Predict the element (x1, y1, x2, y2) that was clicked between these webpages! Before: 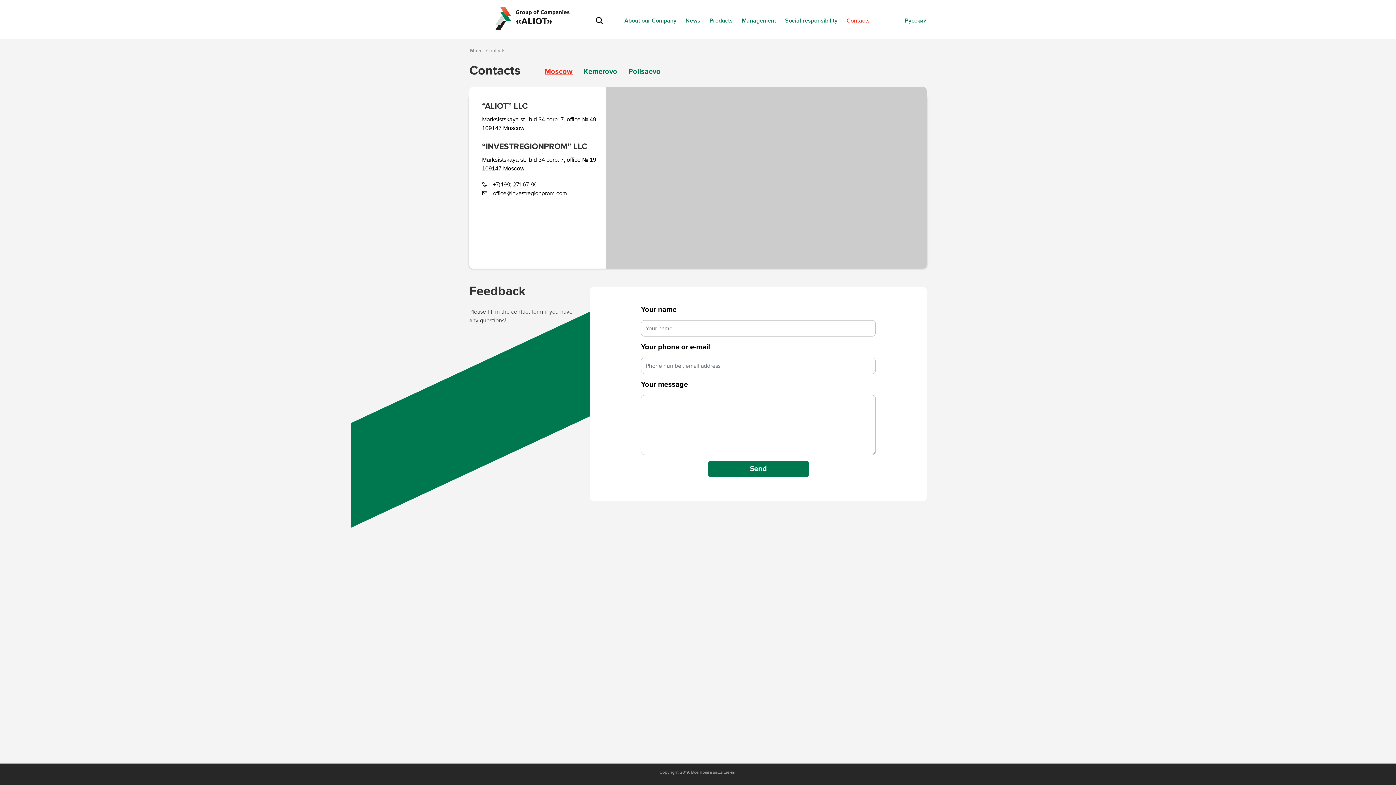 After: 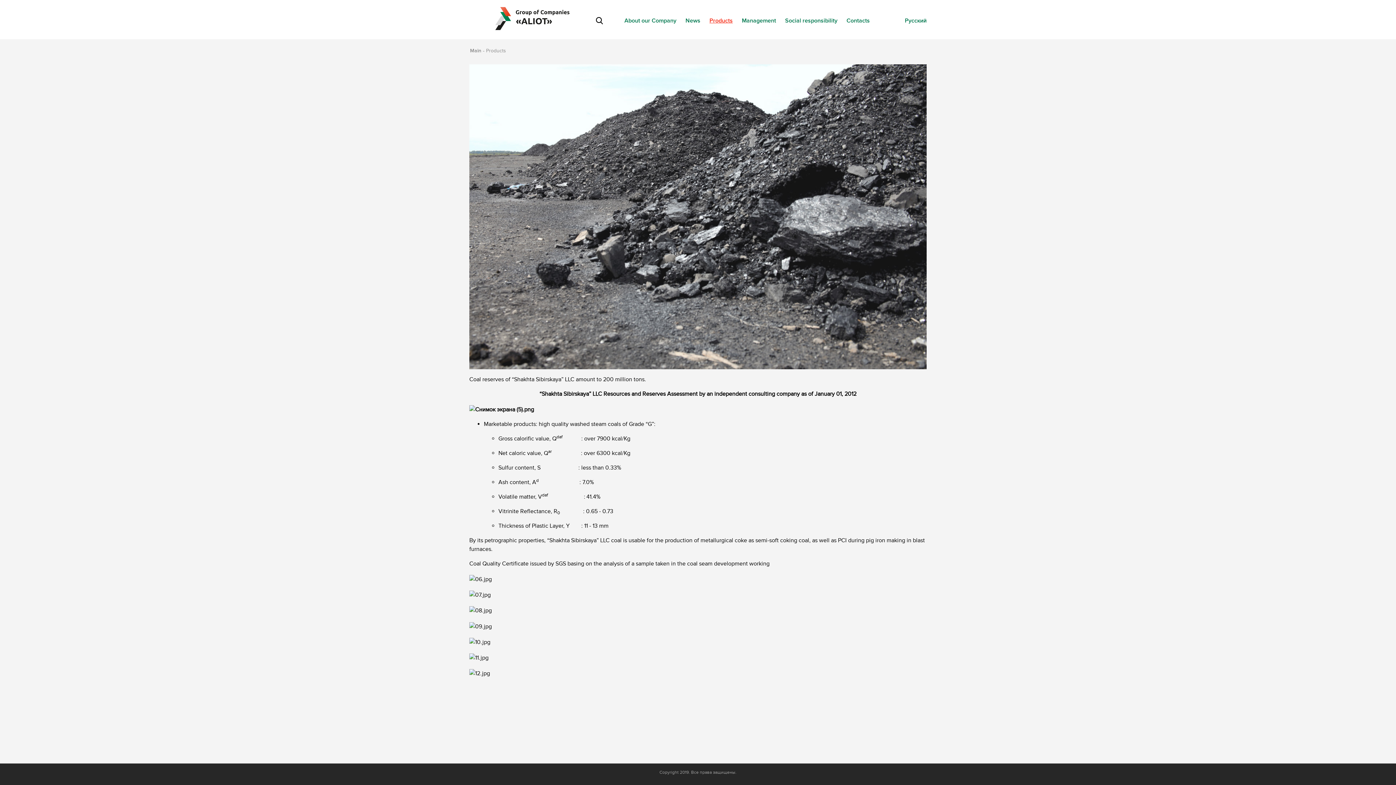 Action: label: Products bbox: (709, 16, 732, 24)